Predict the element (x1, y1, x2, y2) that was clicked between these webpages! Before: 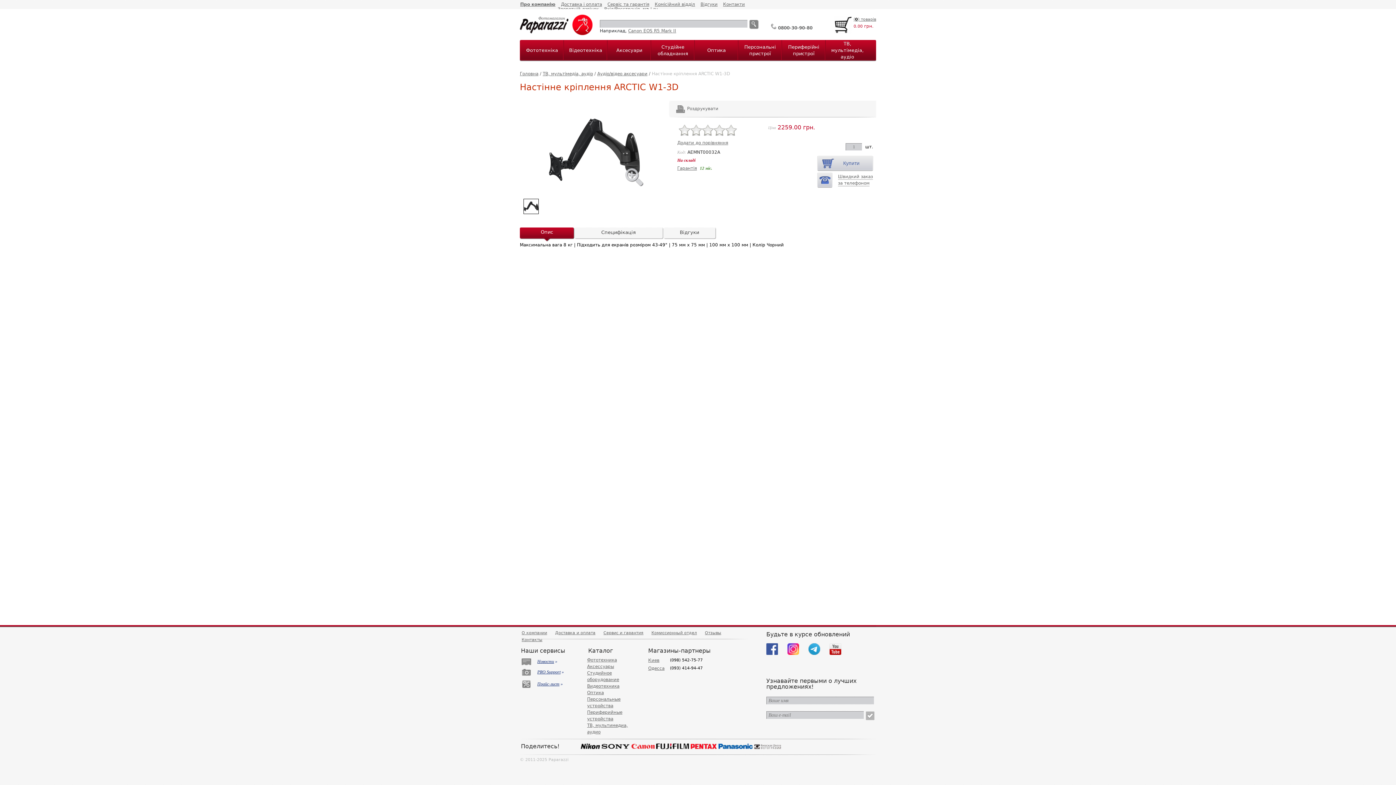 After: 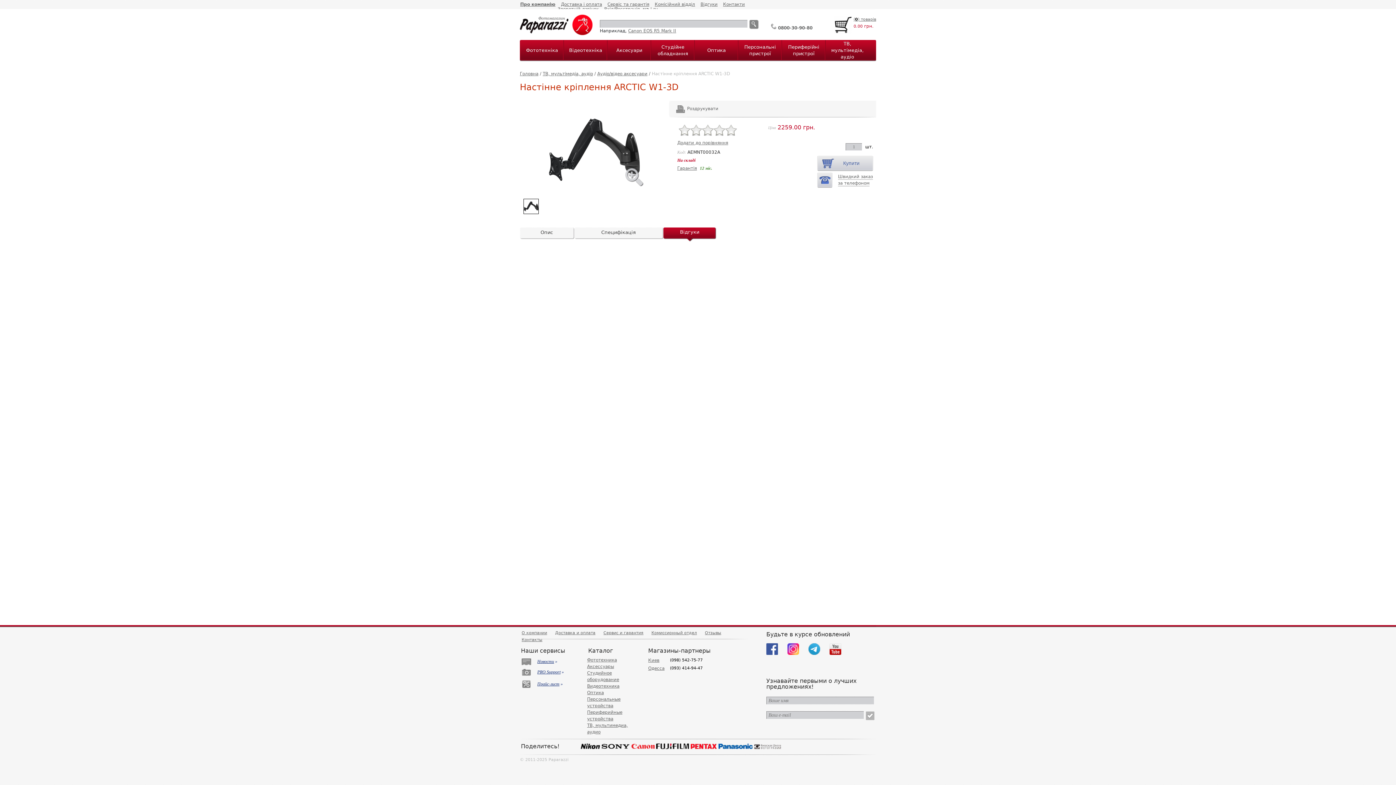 Action: bbox: (663, 226, 714, 239) label: Відгуки